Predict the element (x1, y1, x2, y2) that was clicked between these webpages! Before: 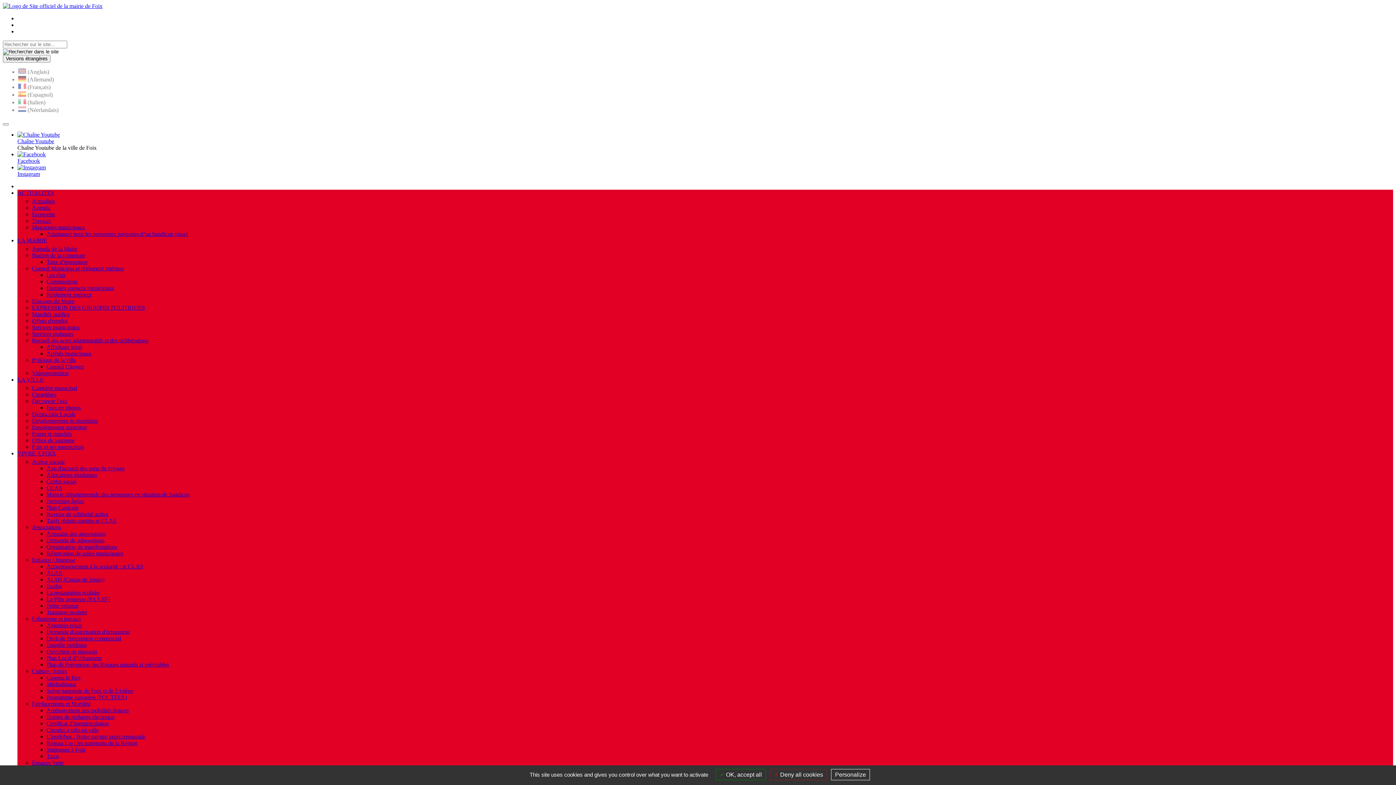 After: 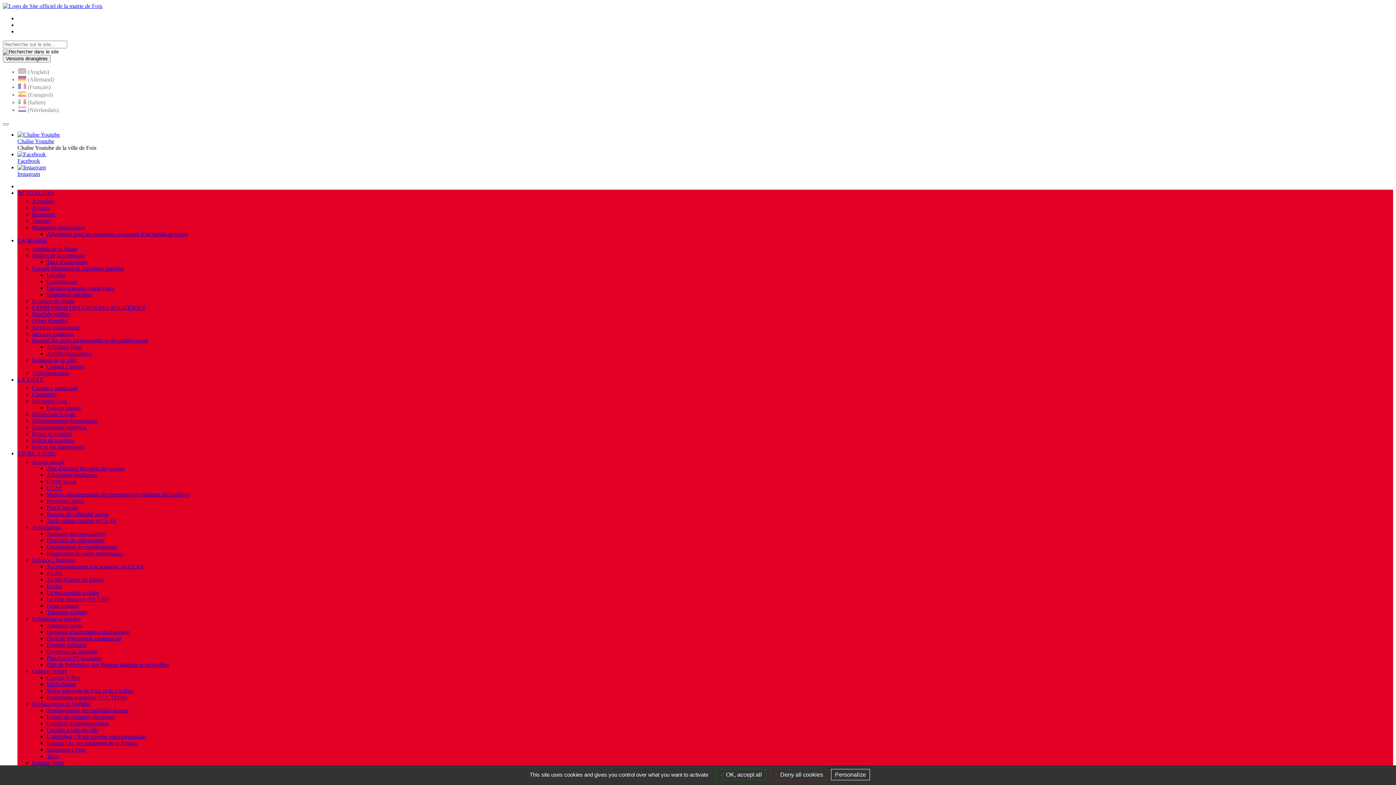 Action: bbox: (32, 317, 67, 324) label: Offres d'emploi